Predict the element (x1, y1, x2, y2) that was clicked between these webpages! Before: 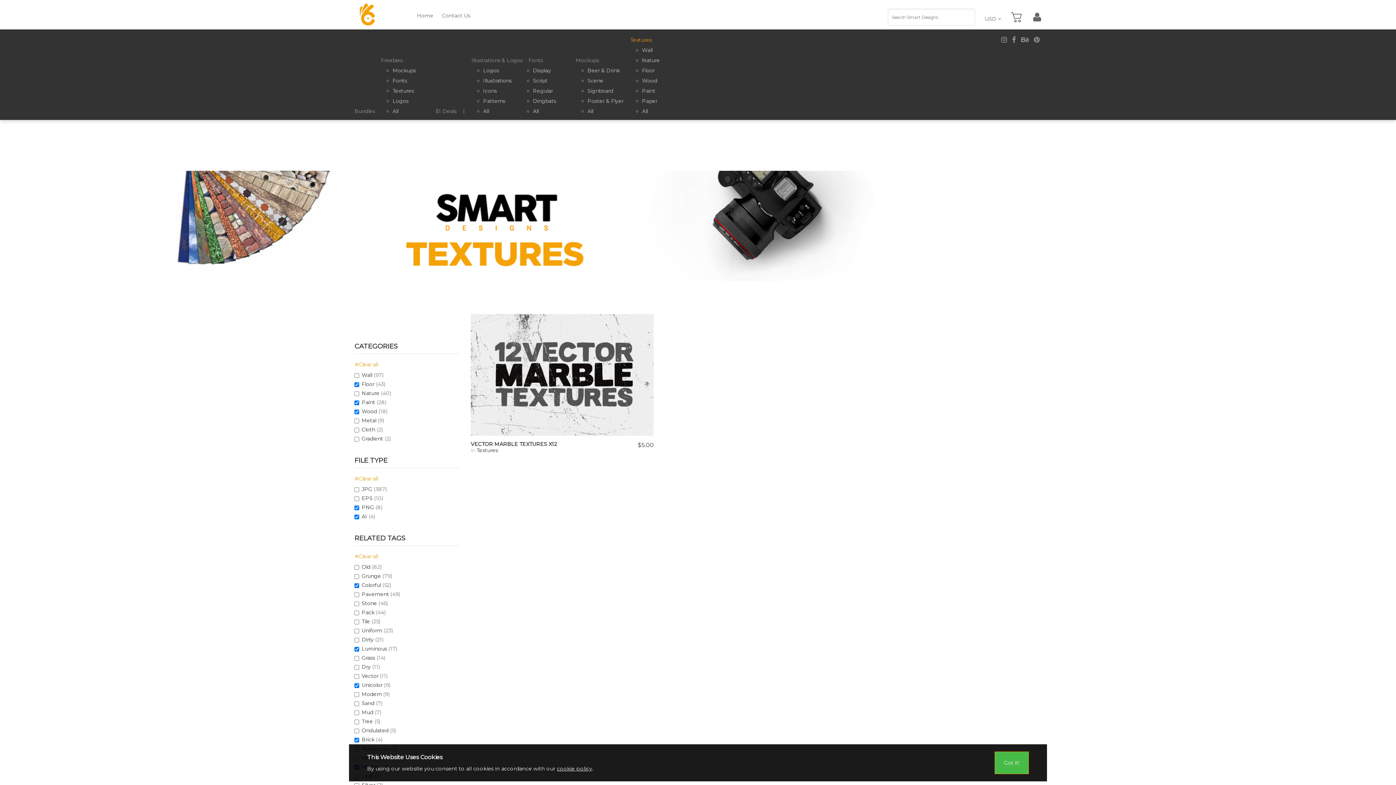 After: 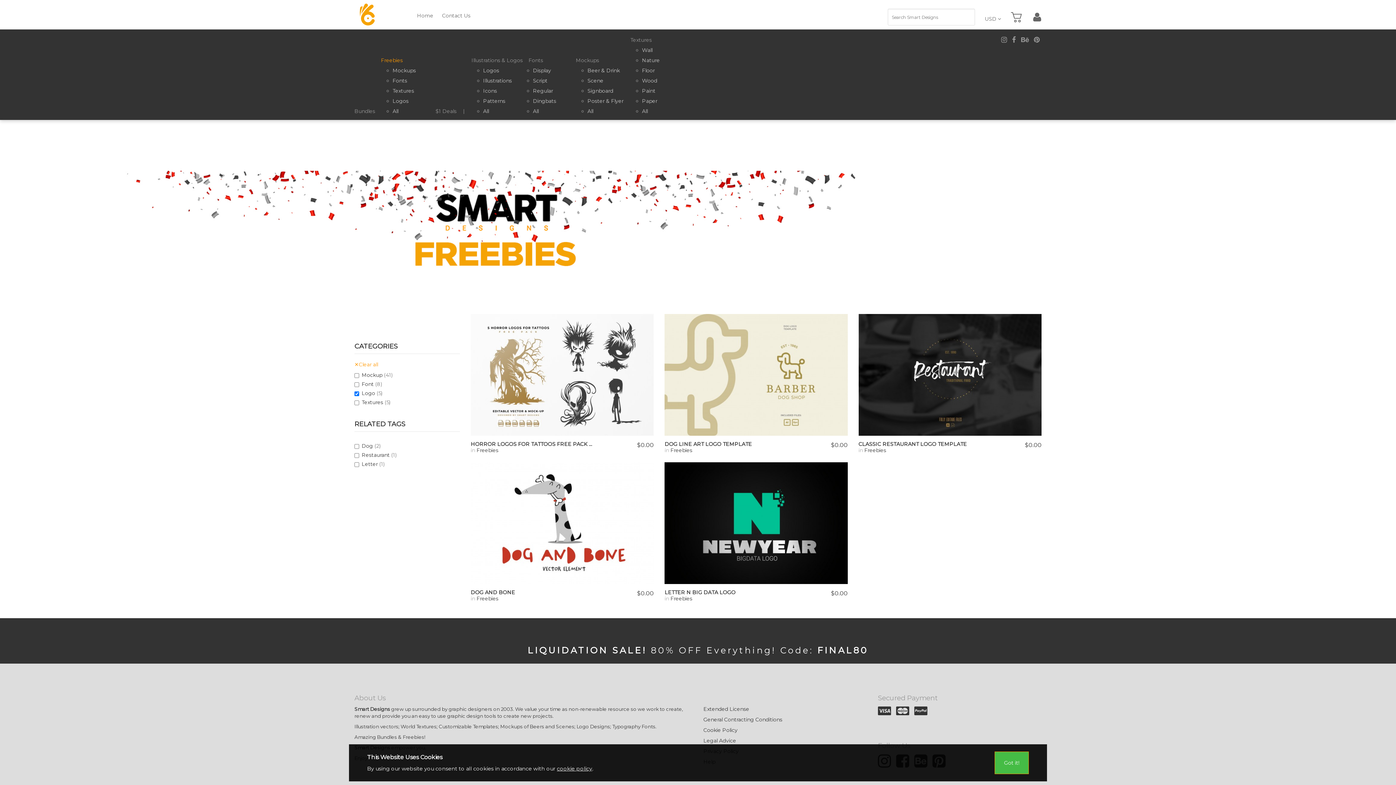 Action: label: Logos bbox: (392, 97, 408, 104)